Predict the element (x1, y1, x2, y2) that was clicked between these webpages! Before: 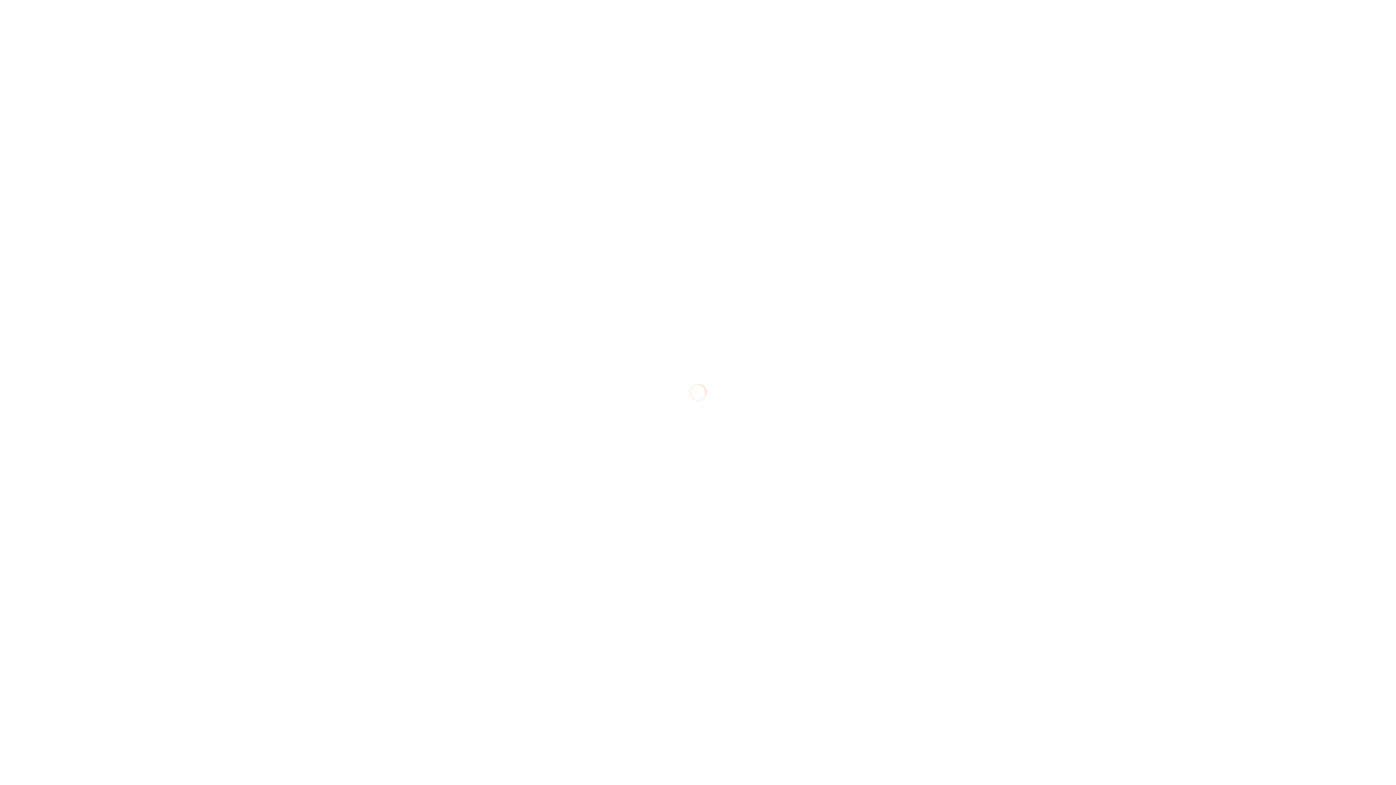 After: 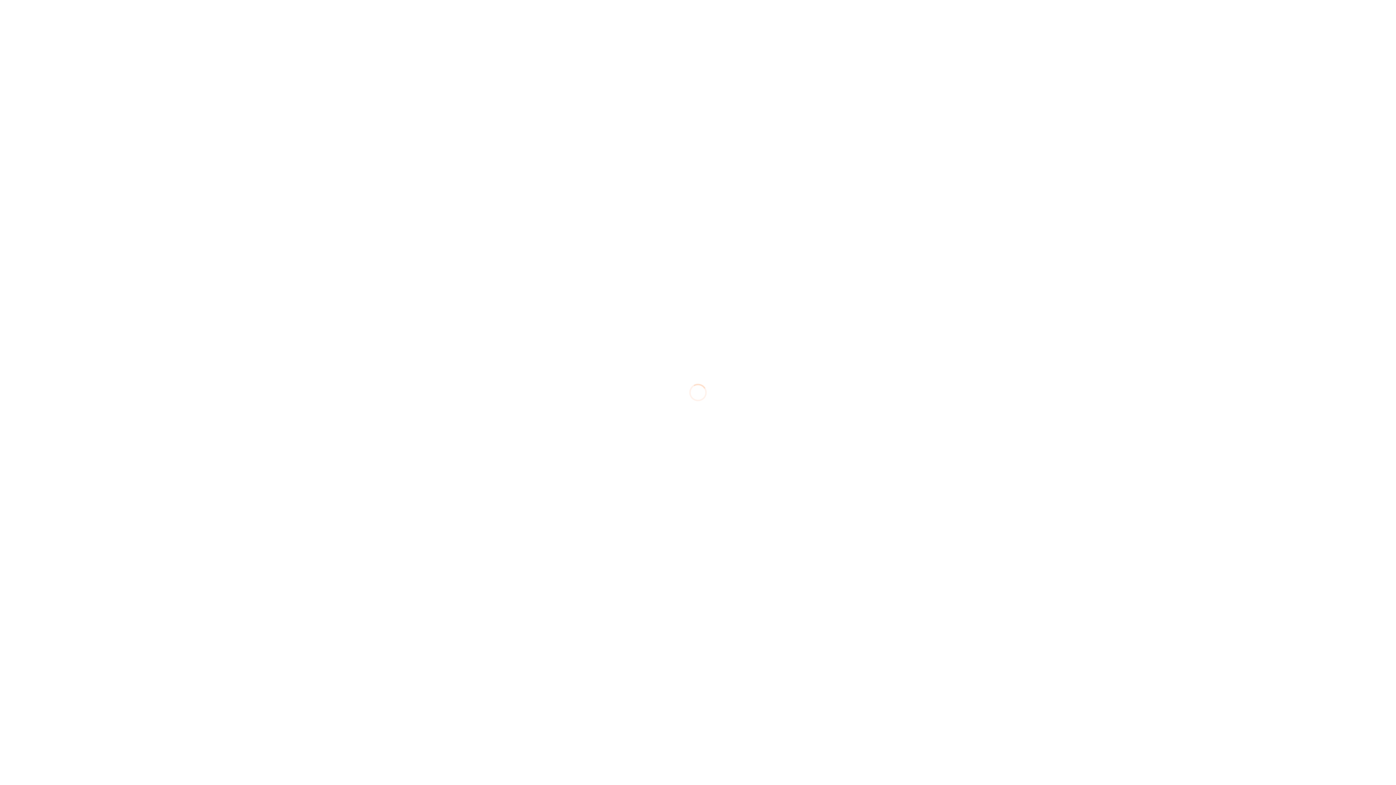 Action: bbox: (688, 159, 708, 175)